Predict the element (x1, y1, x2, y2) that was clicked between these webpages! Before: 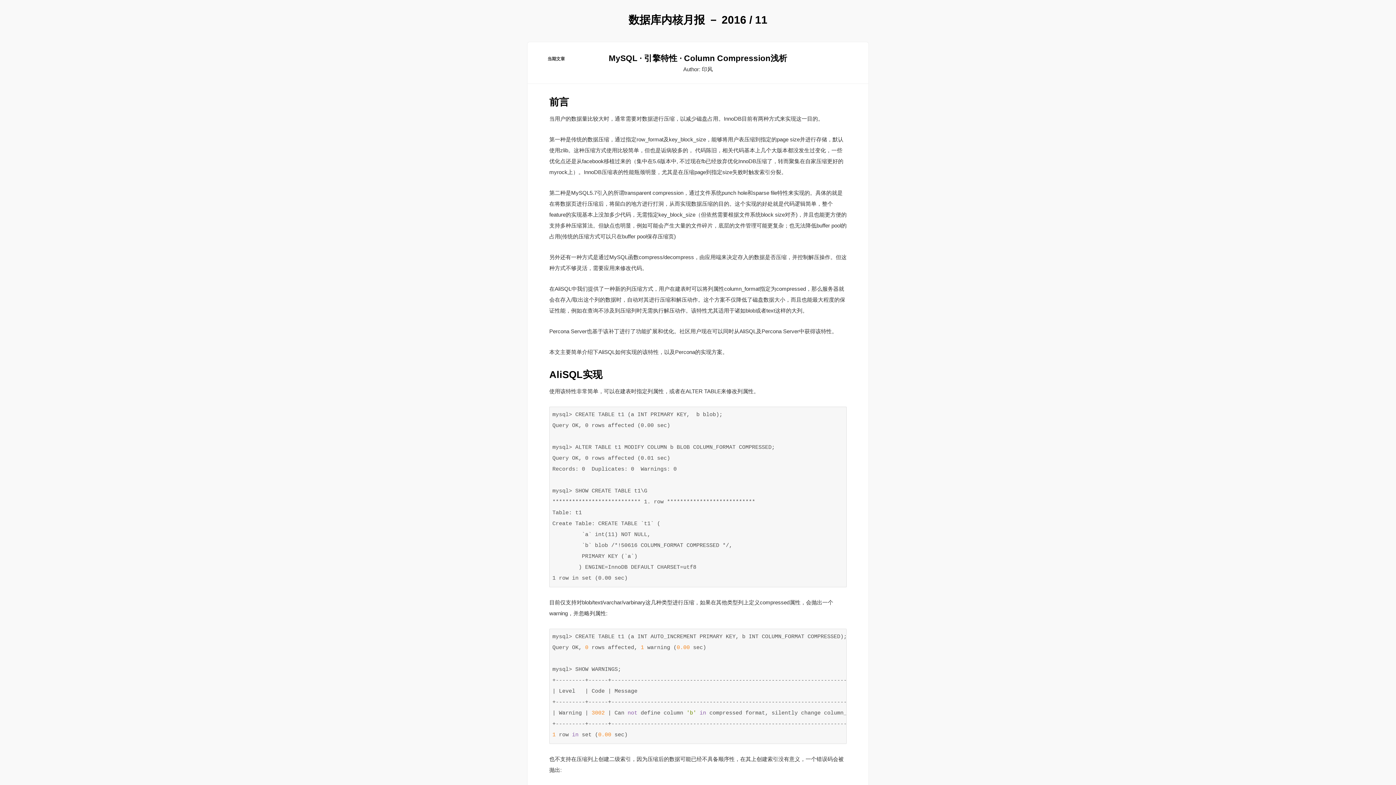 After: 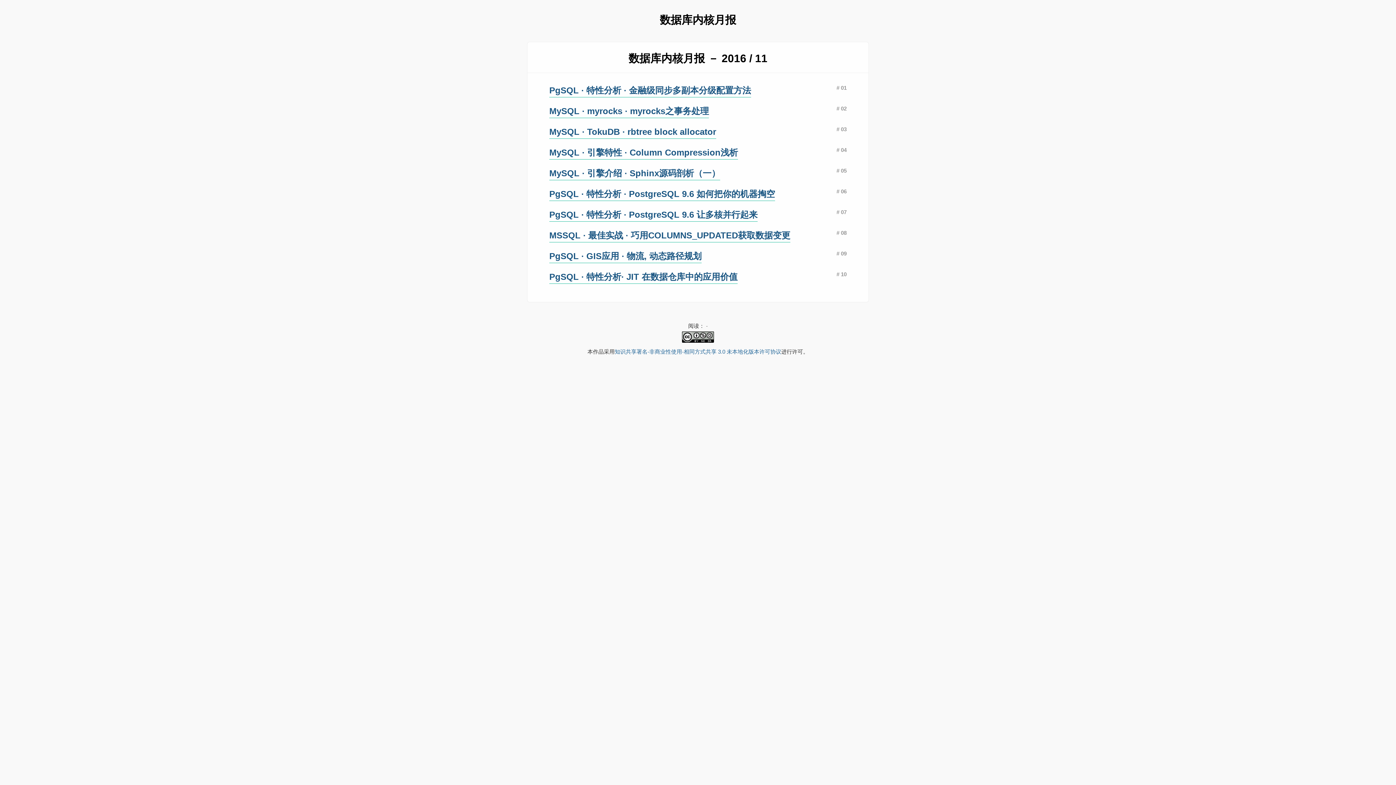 Action: label: 数据库内核月报 － 2016 / 11 bbox: (628, 14, 767, 25)